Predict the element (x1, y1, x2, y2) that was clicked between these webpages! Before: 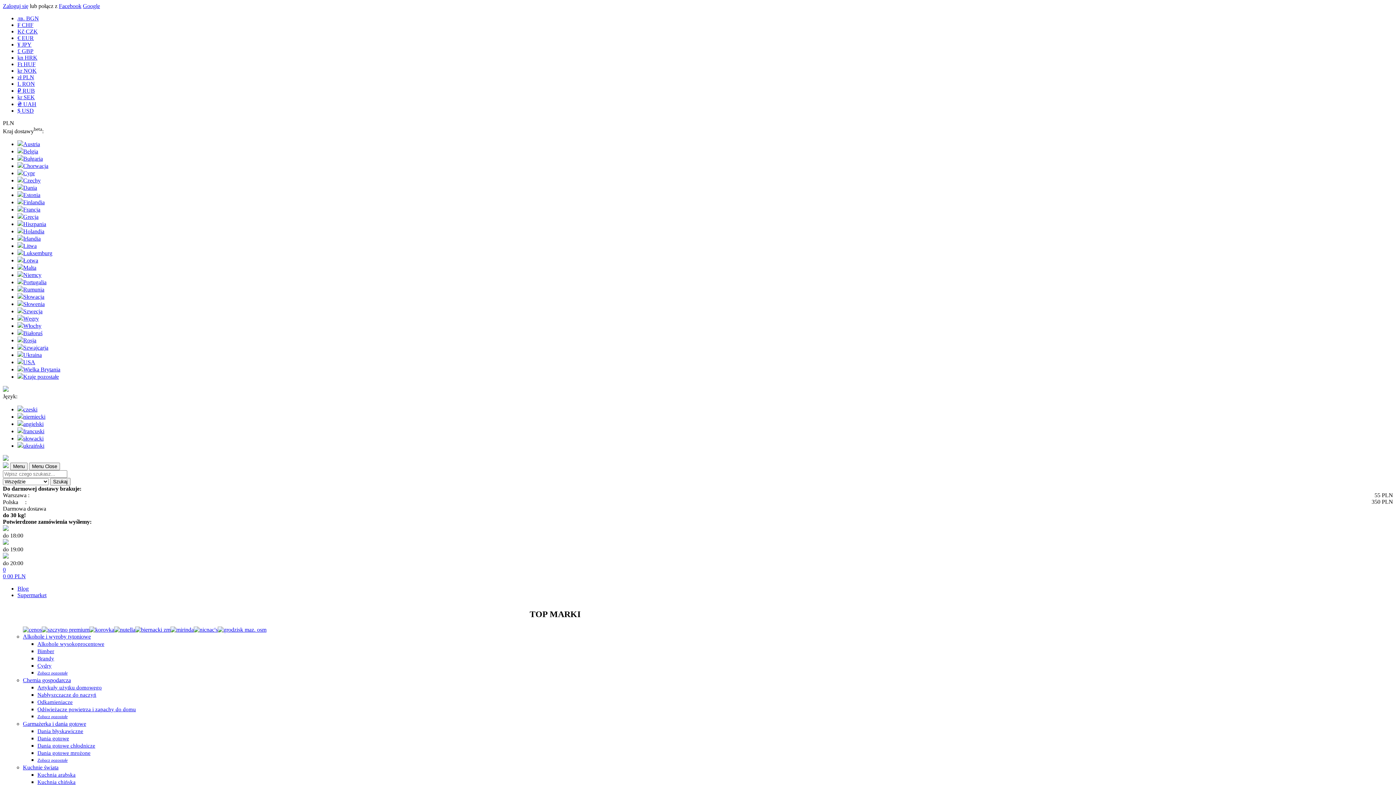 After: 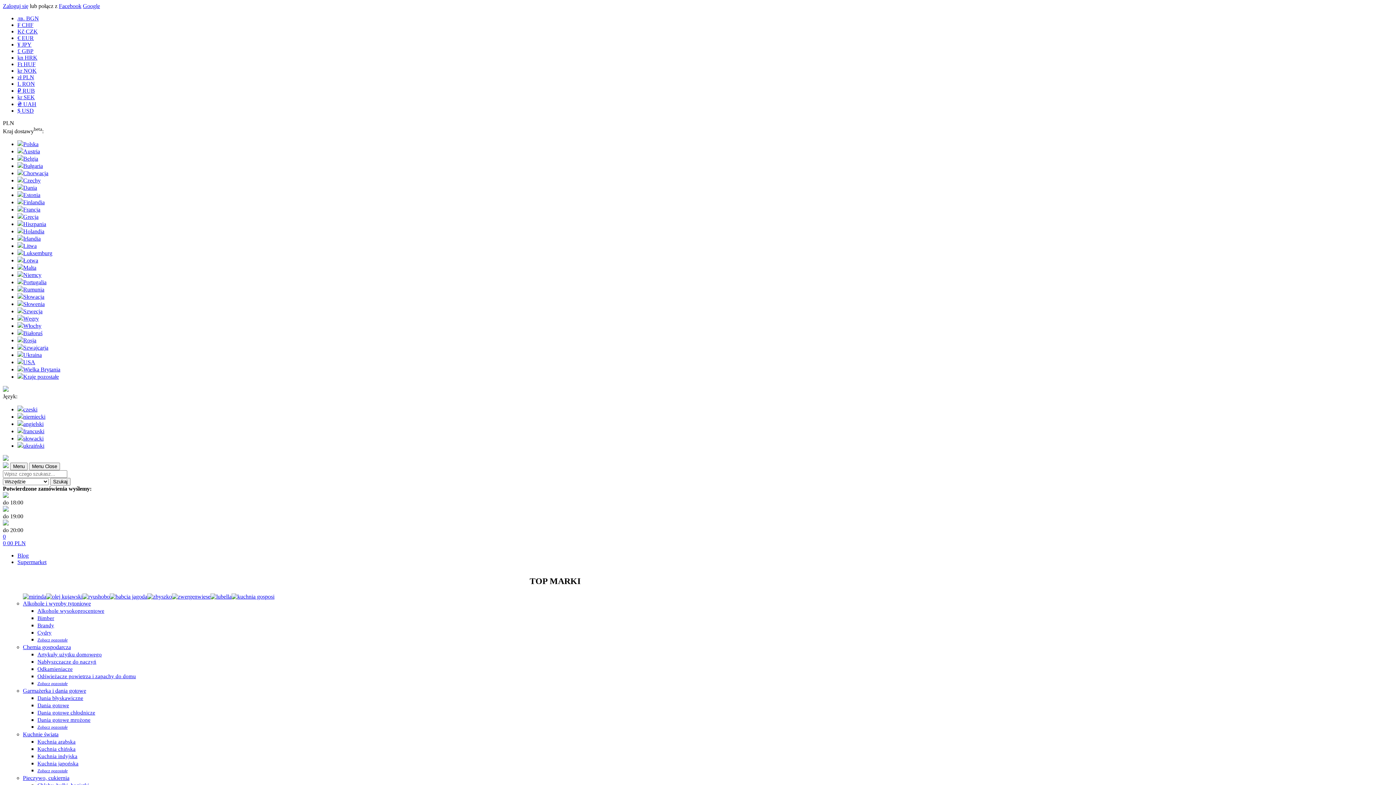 Action: bbox: (17, 170, 34, 176) label: Cypr